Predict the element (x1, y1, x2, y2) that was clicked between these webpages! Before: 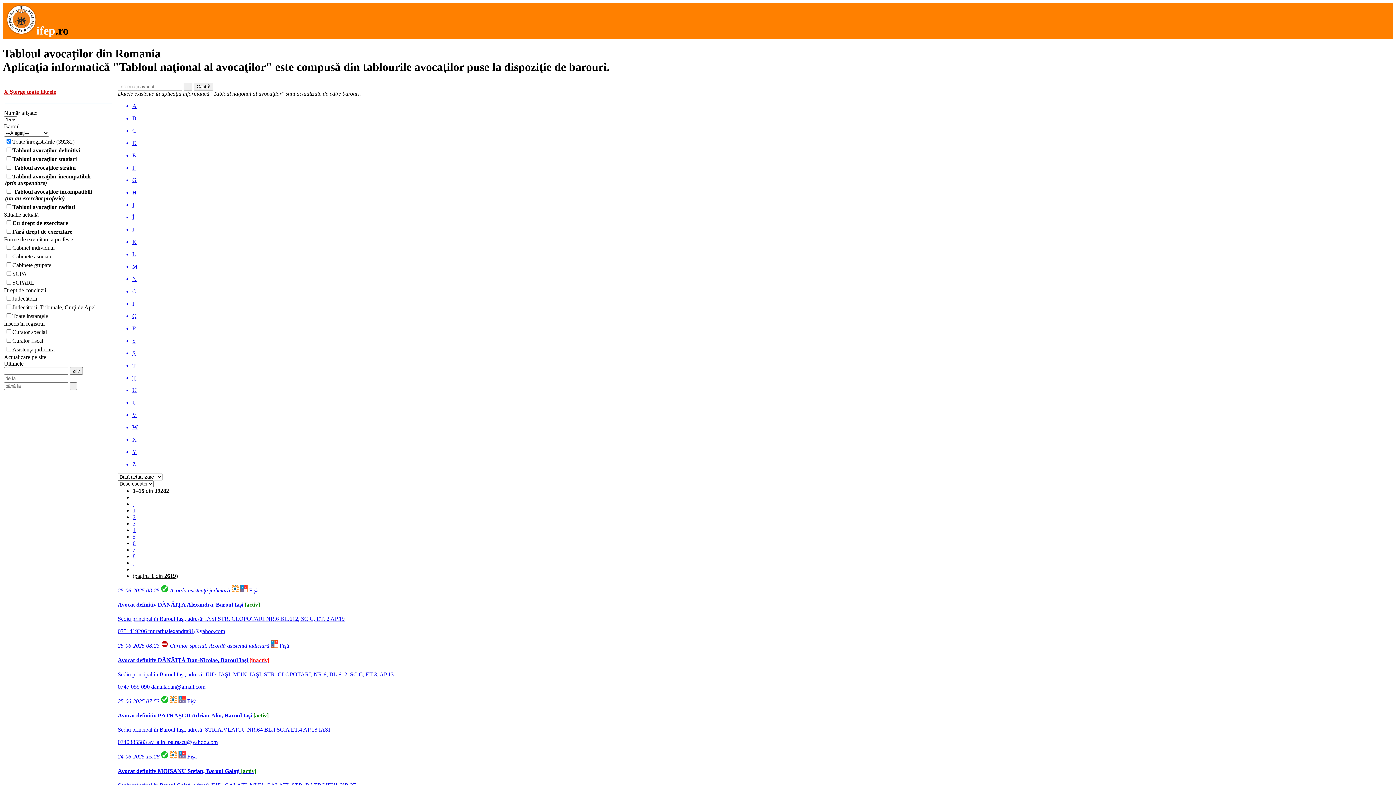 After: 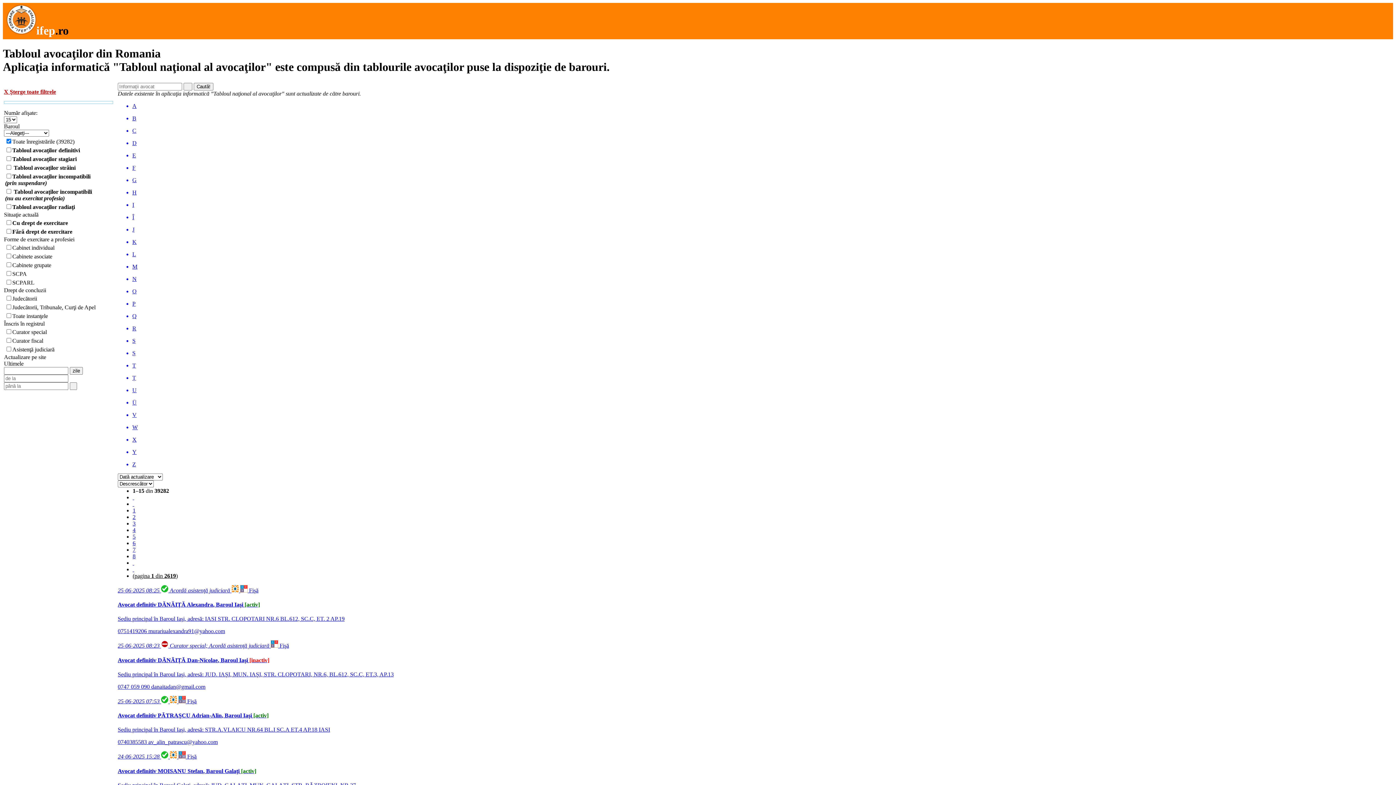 Action: bbox: (132, 501, 134, 507) label:  